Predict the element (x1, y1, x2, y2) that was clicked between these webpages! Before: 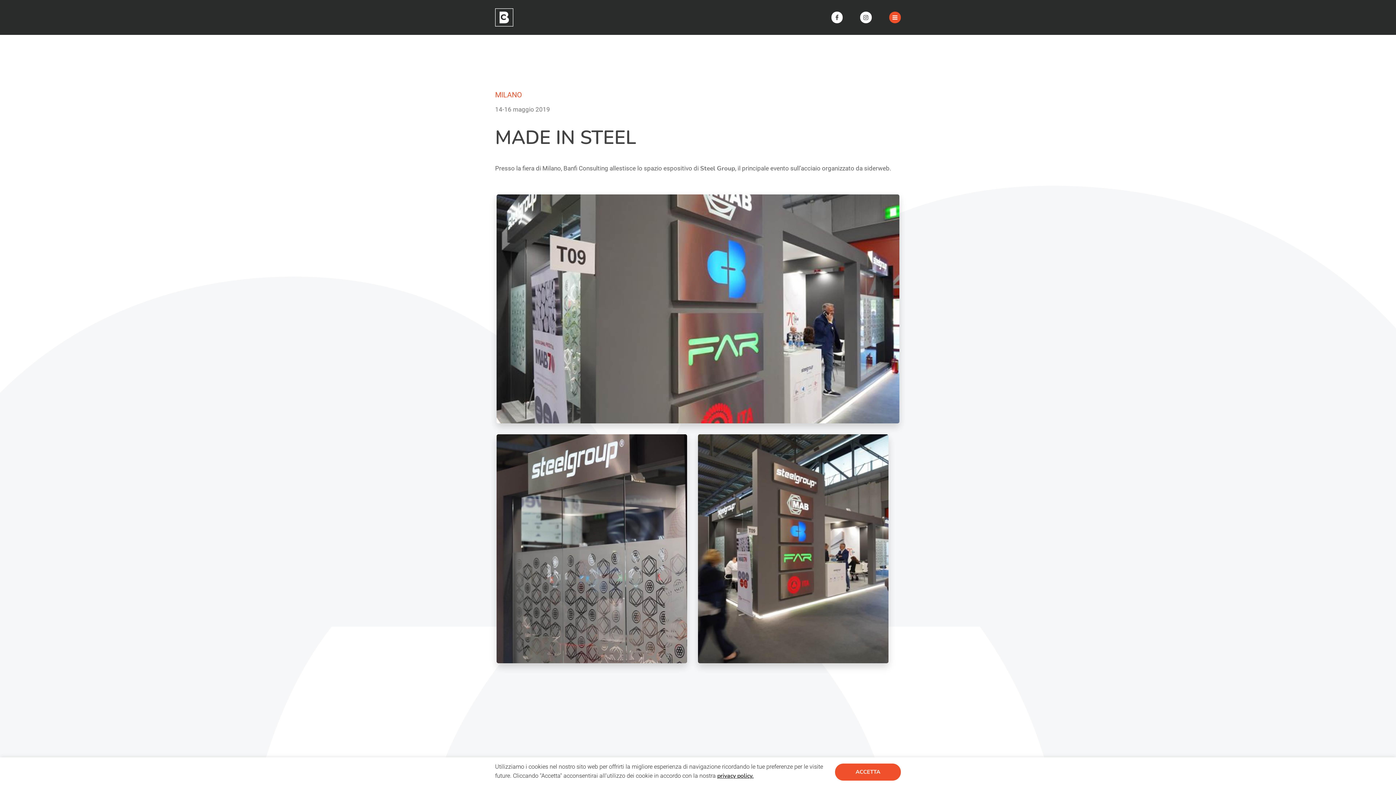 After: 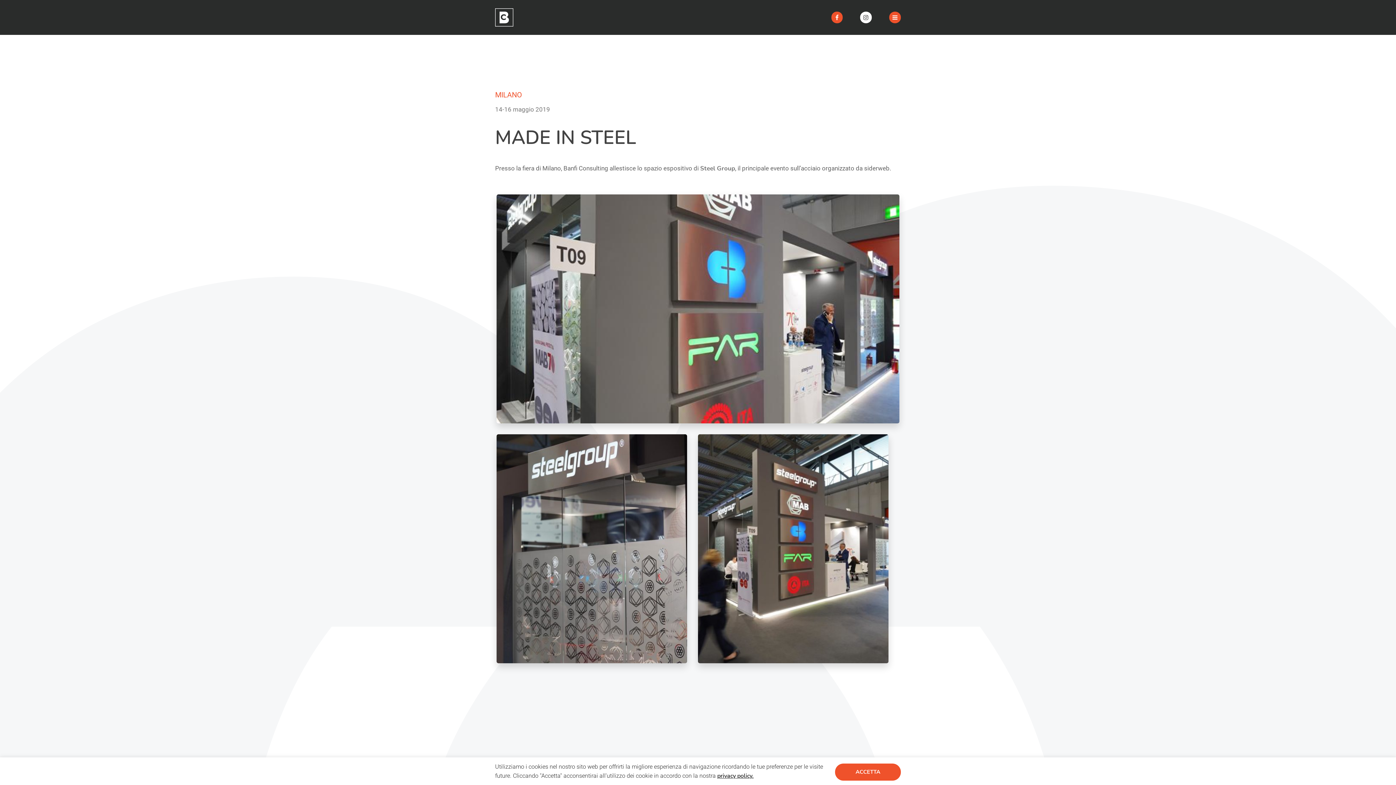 Action: bbox: (831, 11, 842, 23)